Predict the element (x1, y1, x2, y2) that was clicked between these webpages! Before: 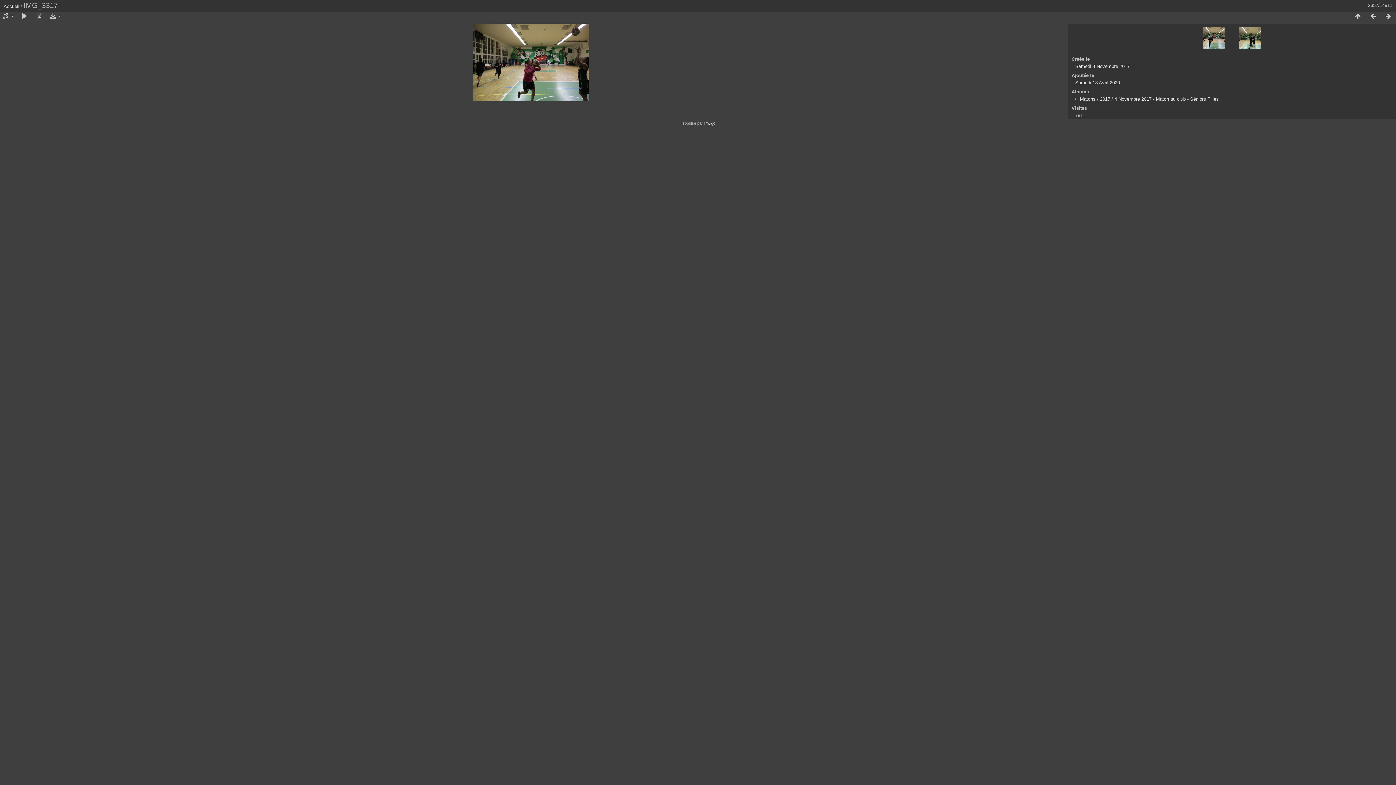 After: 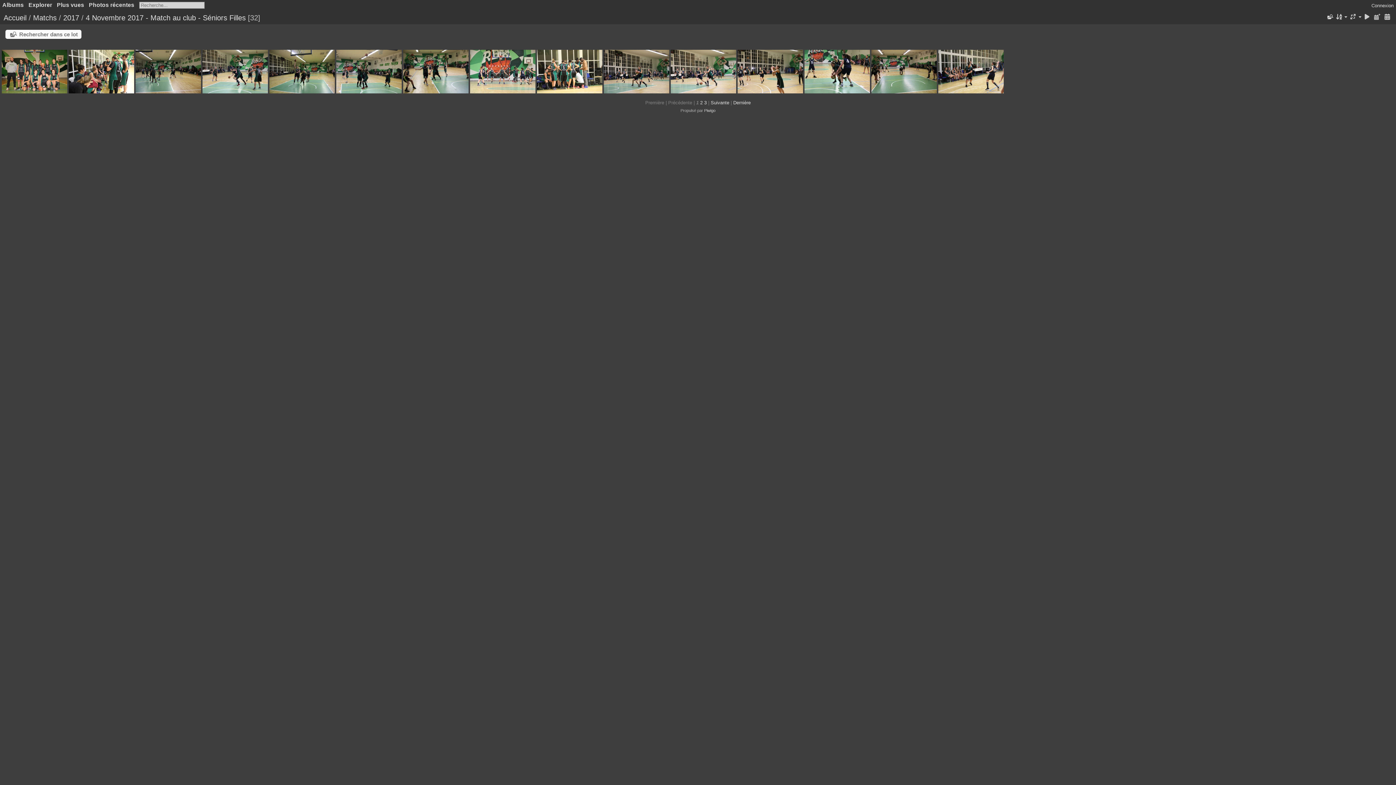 Action: label: 4 Novembre 2017 - Match au club - Séniors Filles bbox: (1114, 96, 1219, 101)